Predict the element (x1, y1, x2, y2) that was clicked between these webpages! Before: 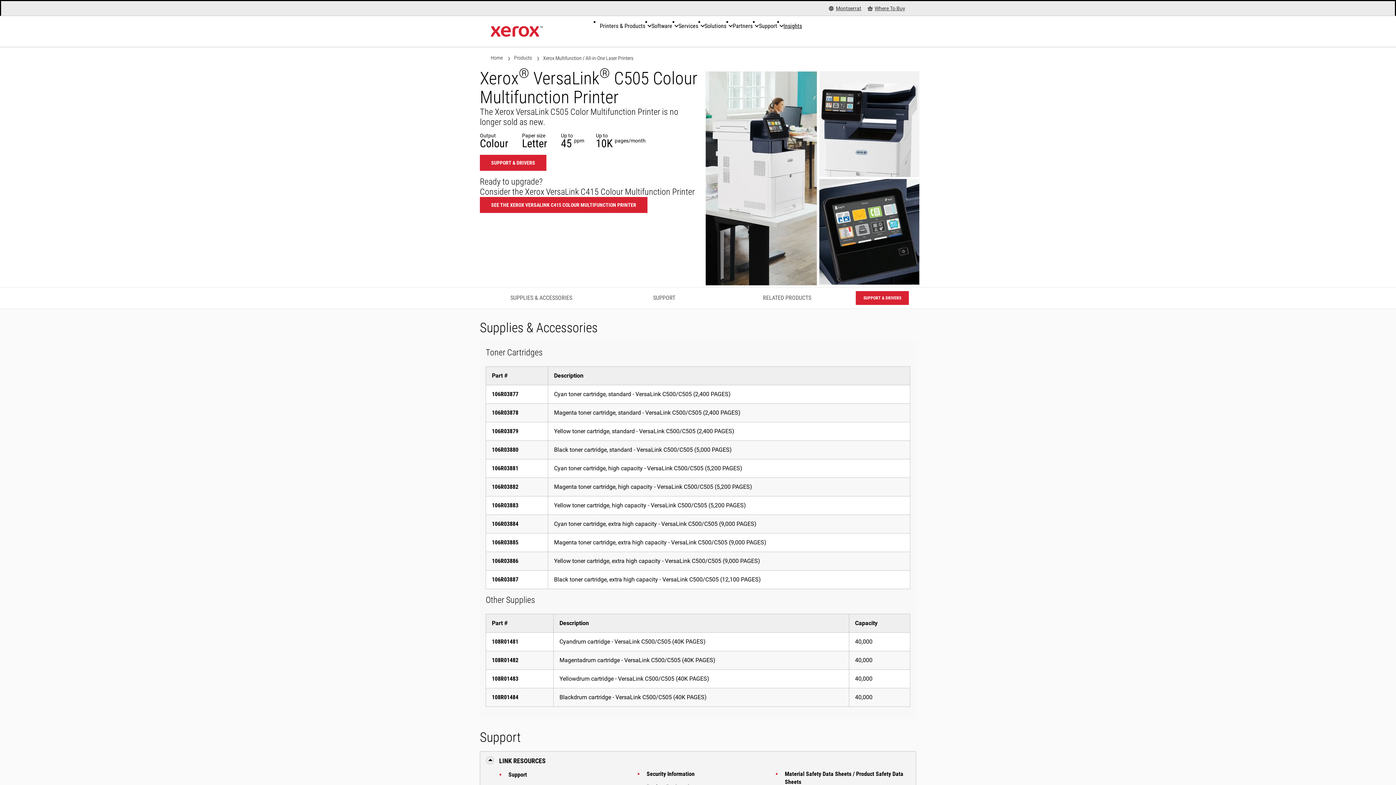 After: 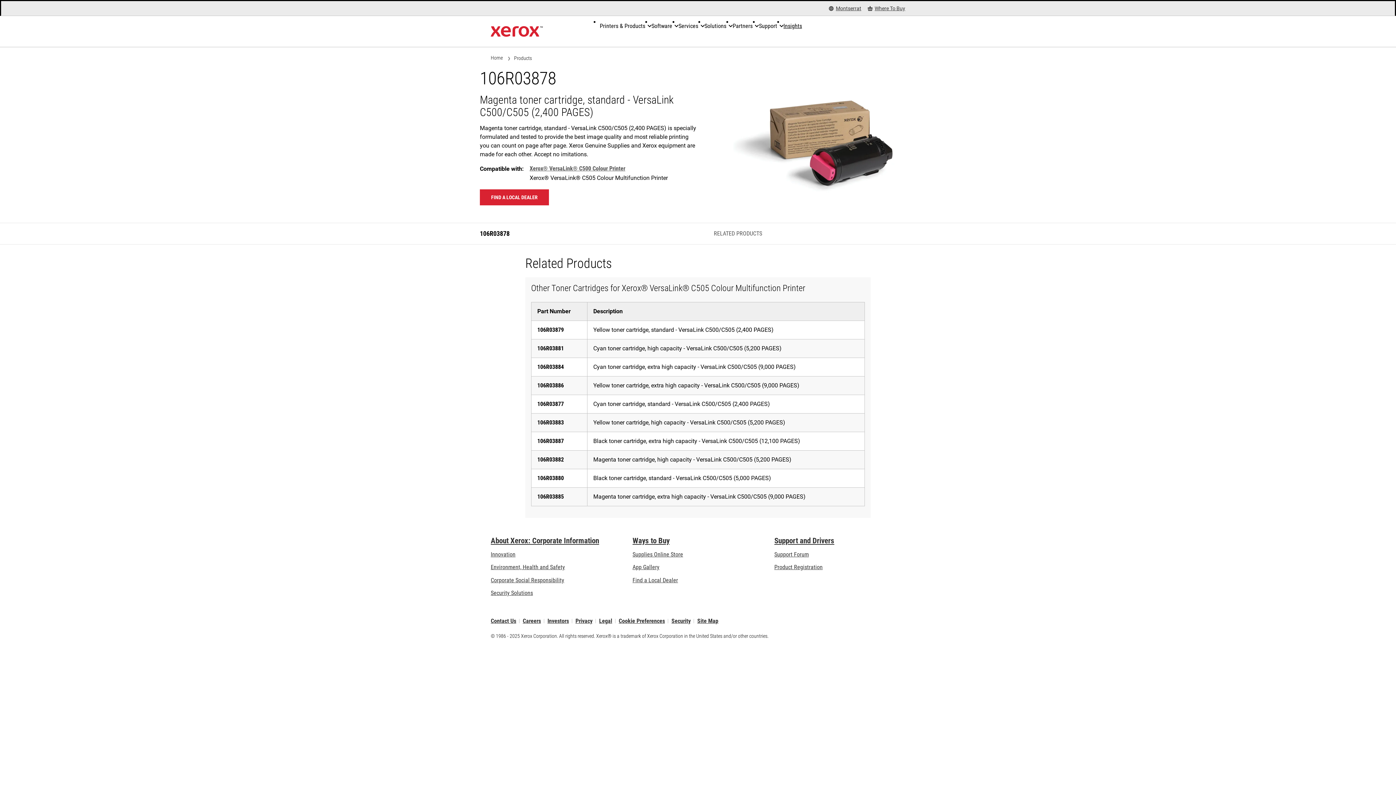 Action: label: 106R03878 bbox: (492, 409, 518, 416)